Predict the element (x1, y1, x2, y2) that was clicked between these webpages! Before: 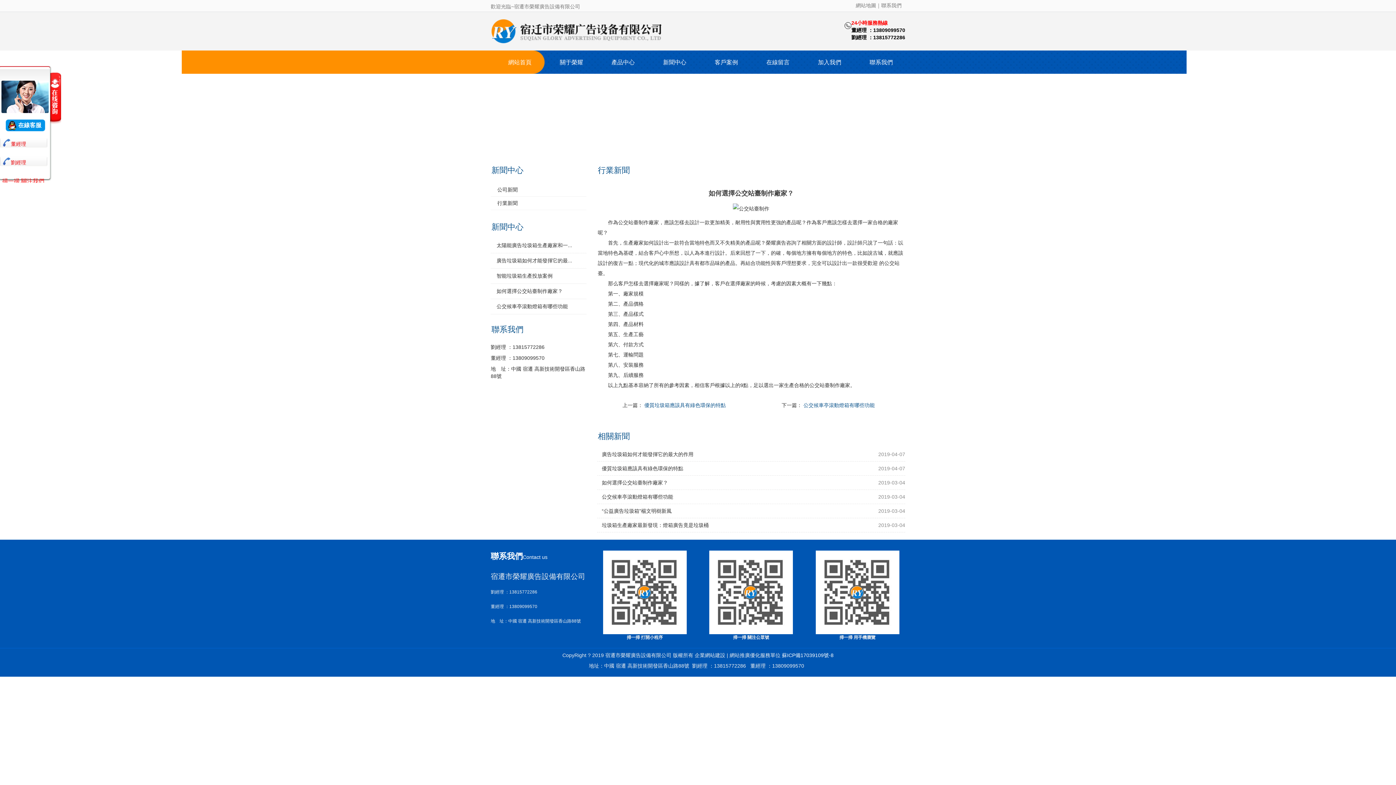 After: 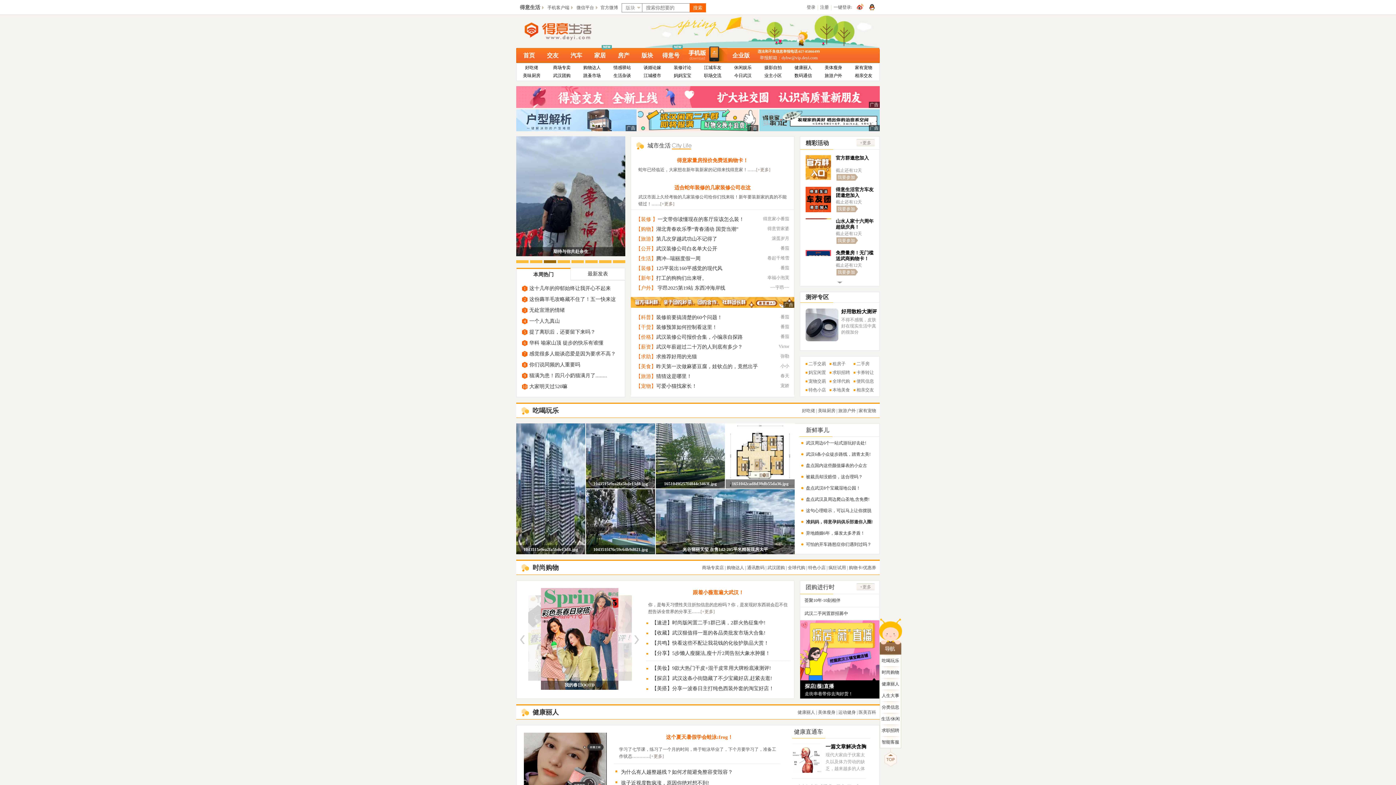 Action: bbox: (600, 779, 655, 785) label: 国产传媒精品1区2区3区